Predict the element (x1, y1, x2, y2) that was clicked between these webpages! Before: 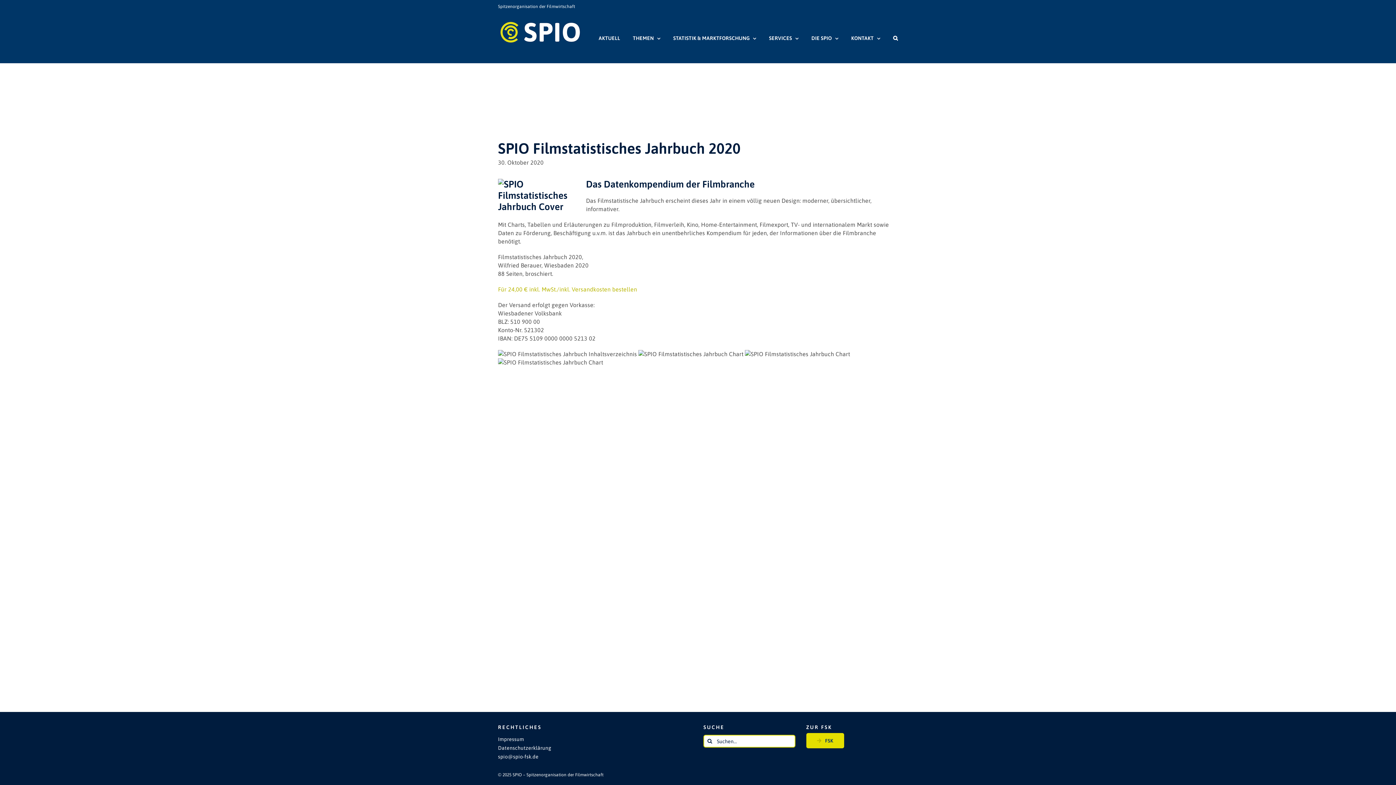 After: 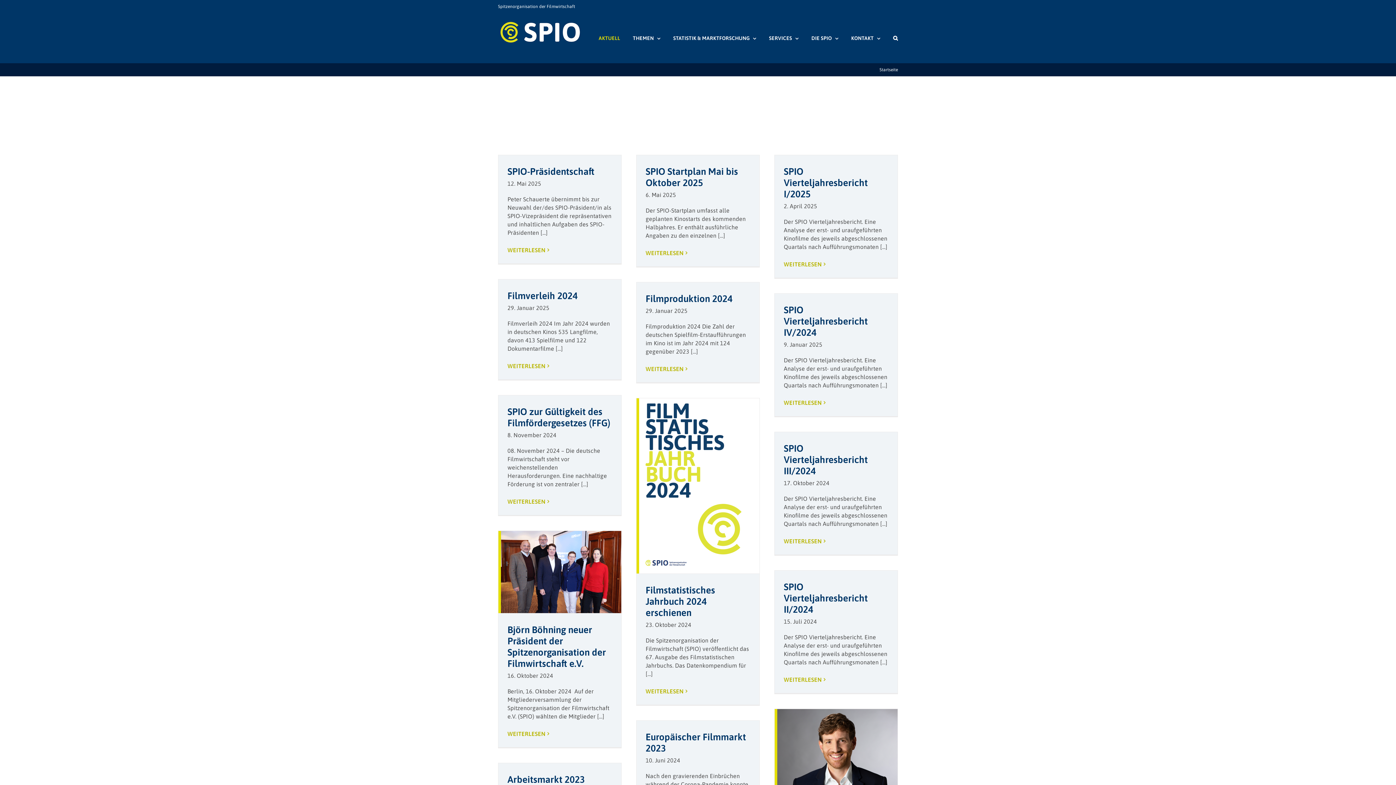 Action: bbox: (498, 20, 582, 44)